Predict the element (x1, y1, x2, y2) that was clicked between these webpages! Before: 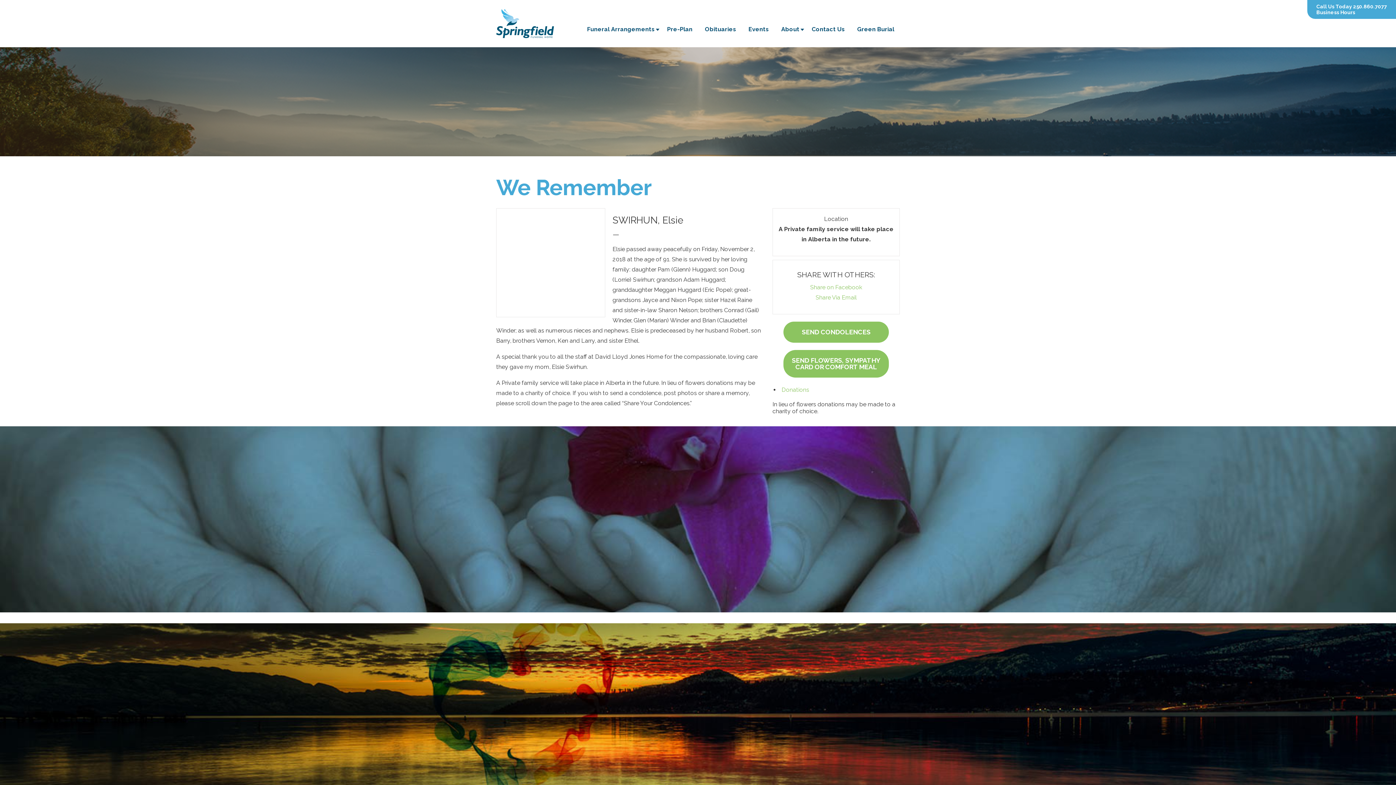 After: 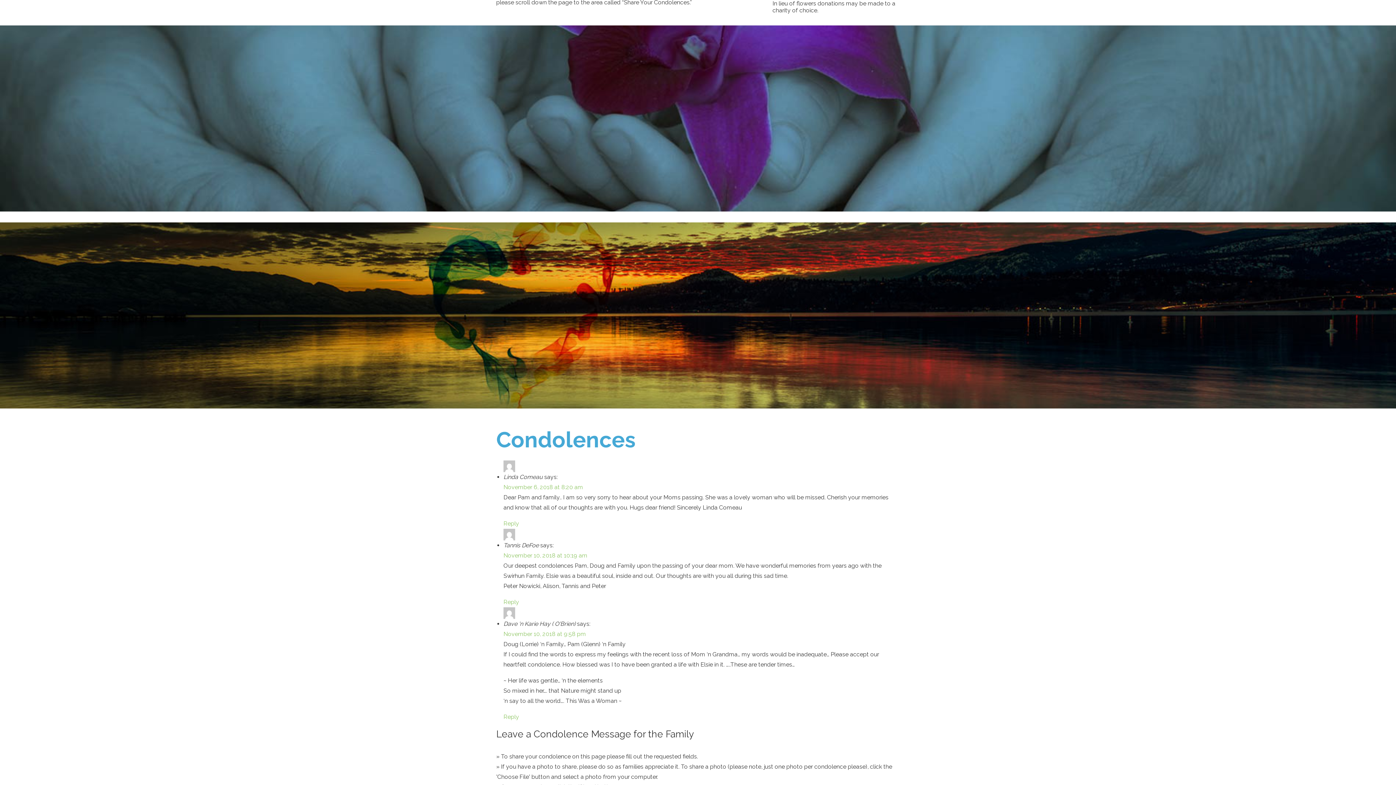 Action: bbox: (780, 384, 811, 395) label: Donations